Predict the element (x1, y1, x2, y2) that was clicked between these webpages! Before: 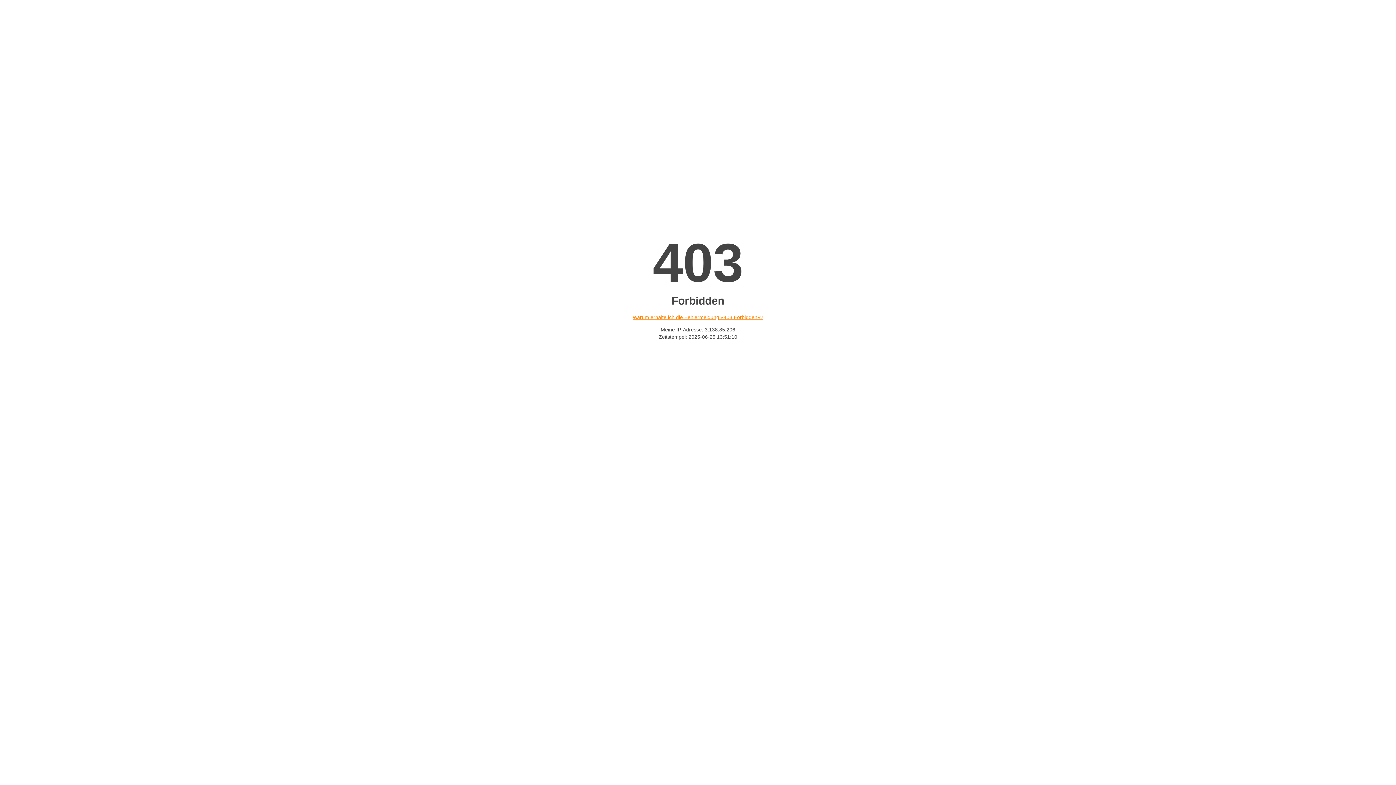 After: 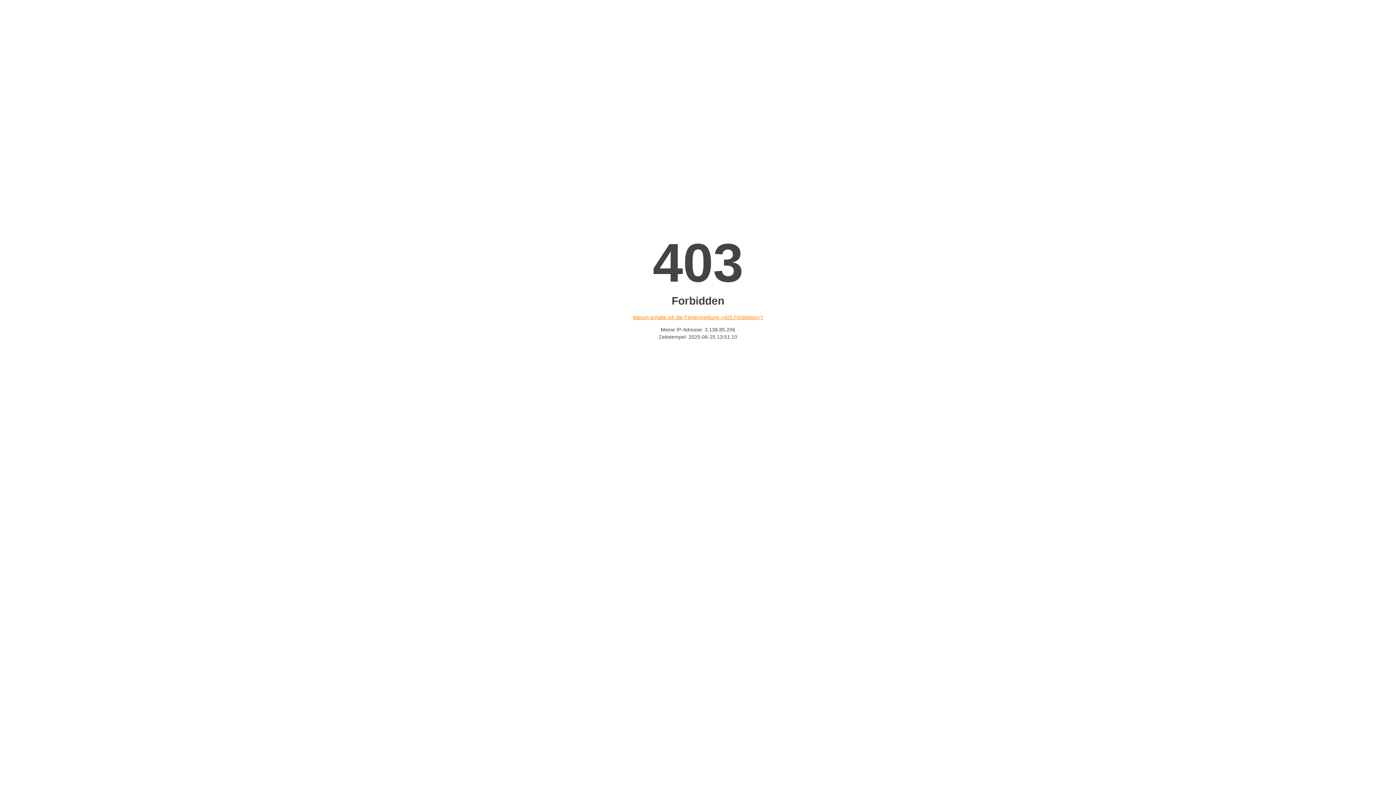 Action: bbox: (632, 314, 763, 320) label: Warum erhalte ich die Fehlermeldung «403 Forbidden»?